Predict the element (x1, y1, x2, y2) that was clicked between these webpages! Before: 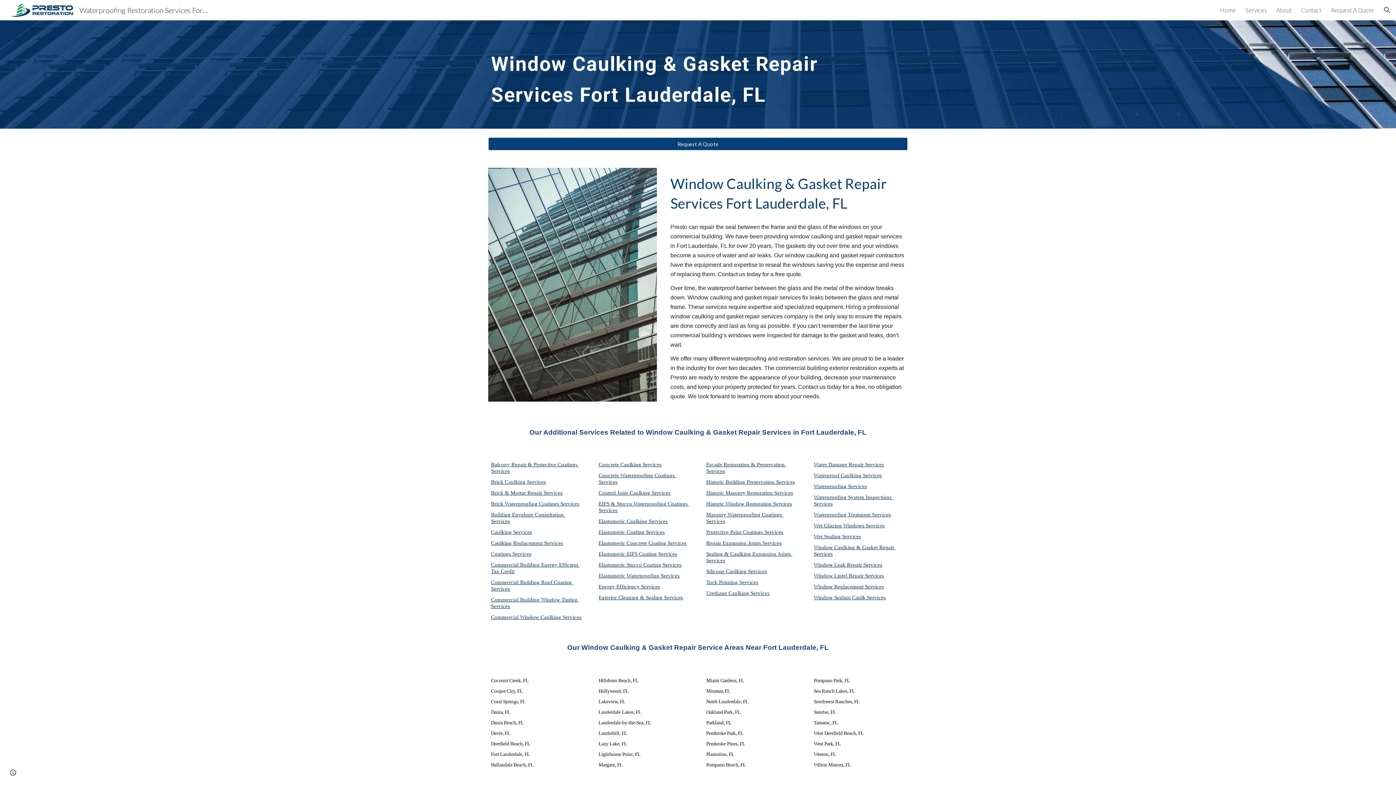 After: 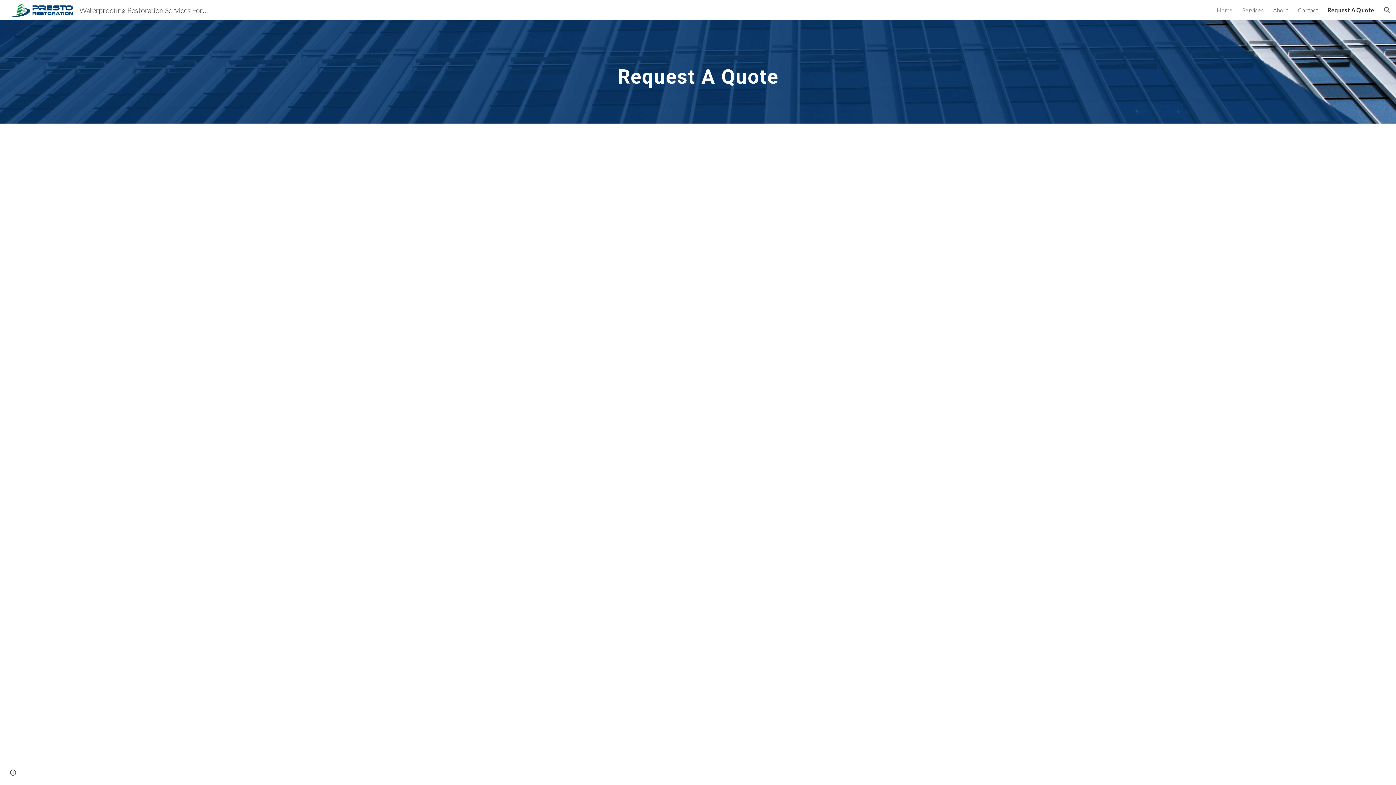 Action: label: Request A Quote bbox: (488, 135, 907, 152)